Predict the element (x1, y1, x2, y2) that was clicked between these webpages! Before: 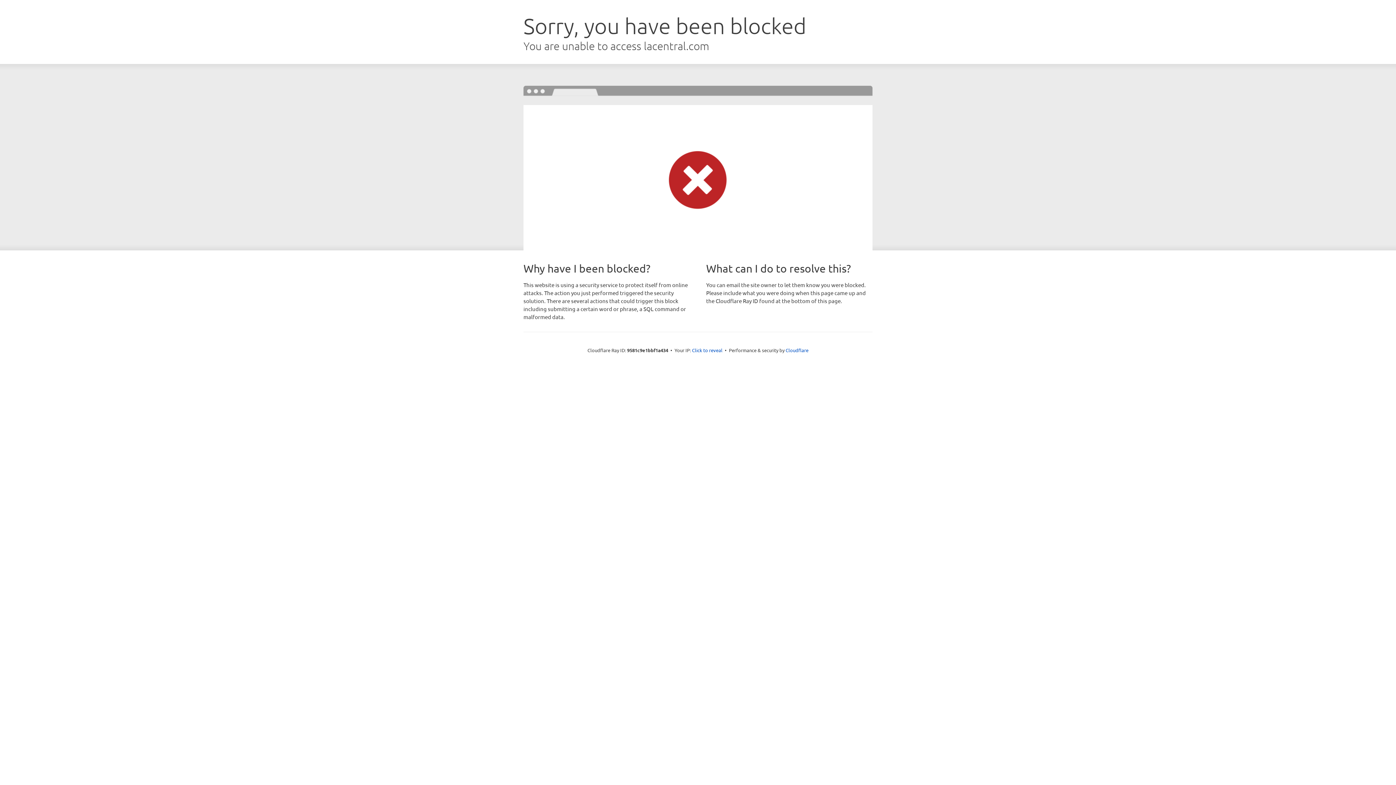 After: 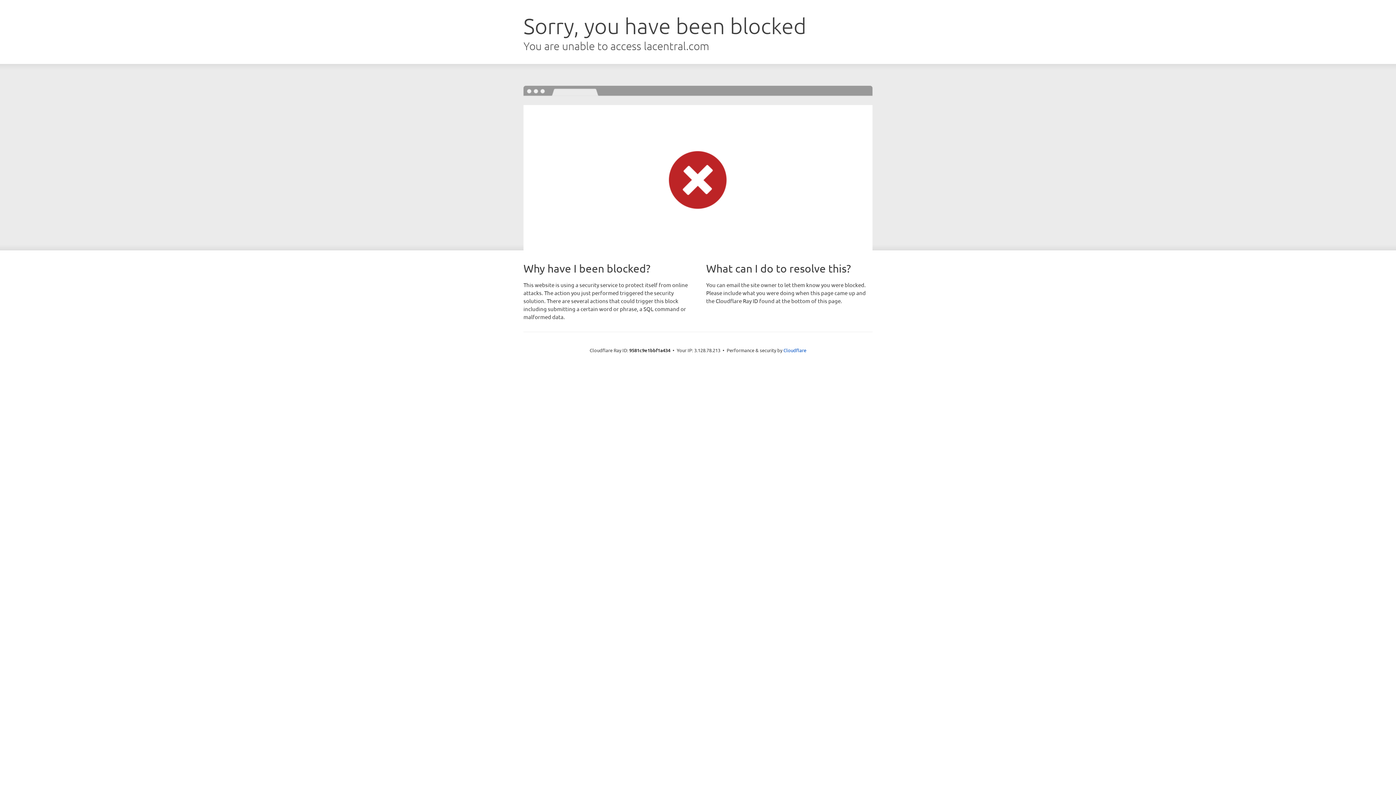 Action: bbox: (692, 346, 722, 353) label: Click to reveal